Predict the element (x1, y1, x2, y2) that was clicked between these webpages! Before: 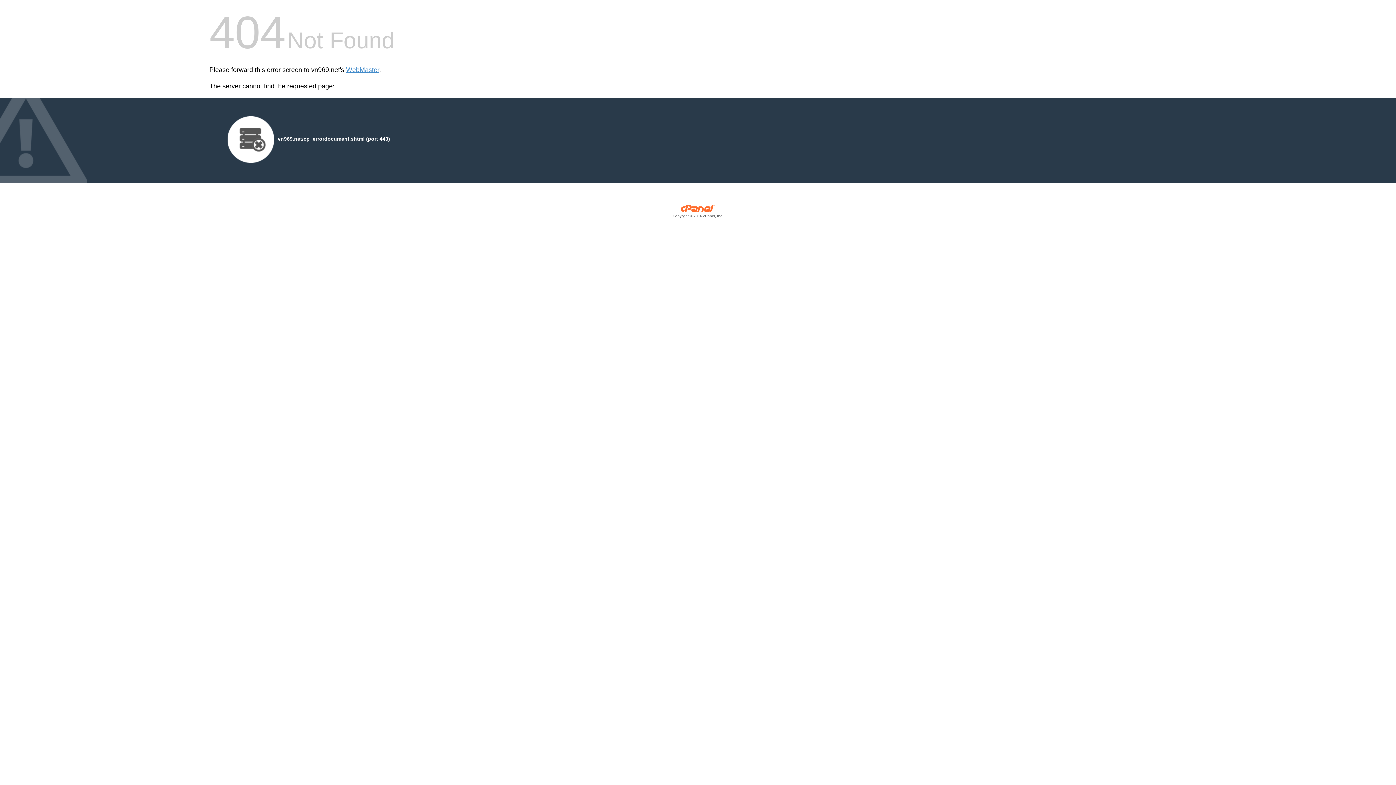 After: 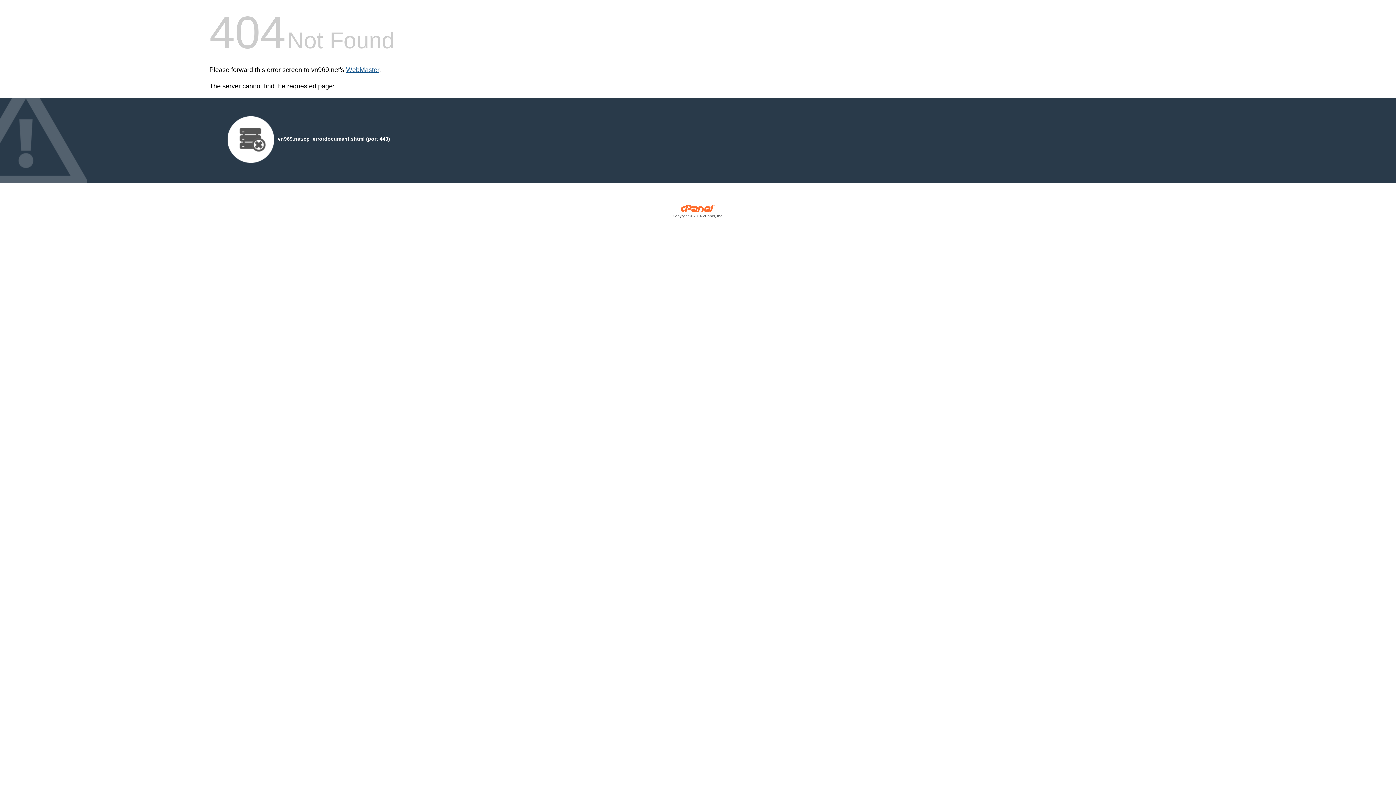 Action: bbox: (346, 66, 379, 73) label: WebMaster